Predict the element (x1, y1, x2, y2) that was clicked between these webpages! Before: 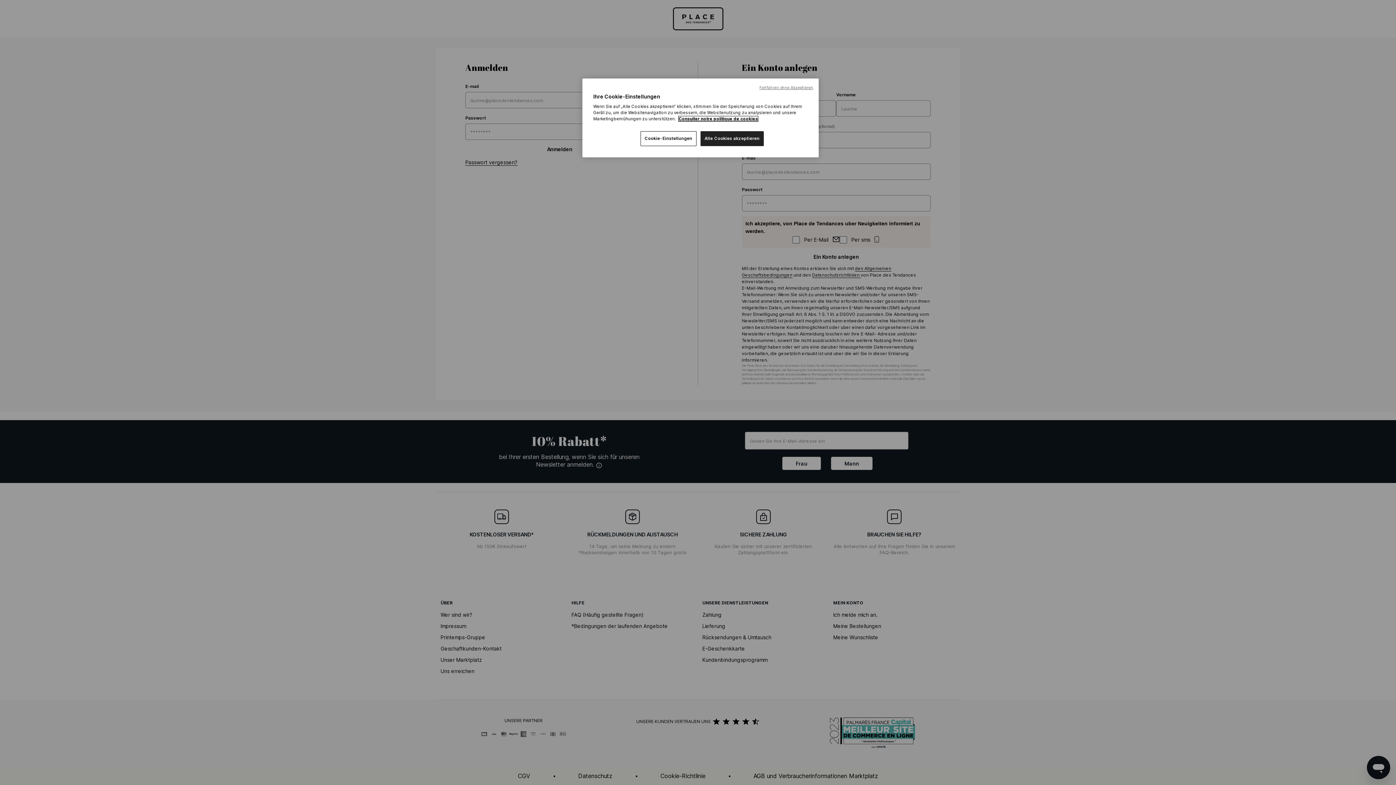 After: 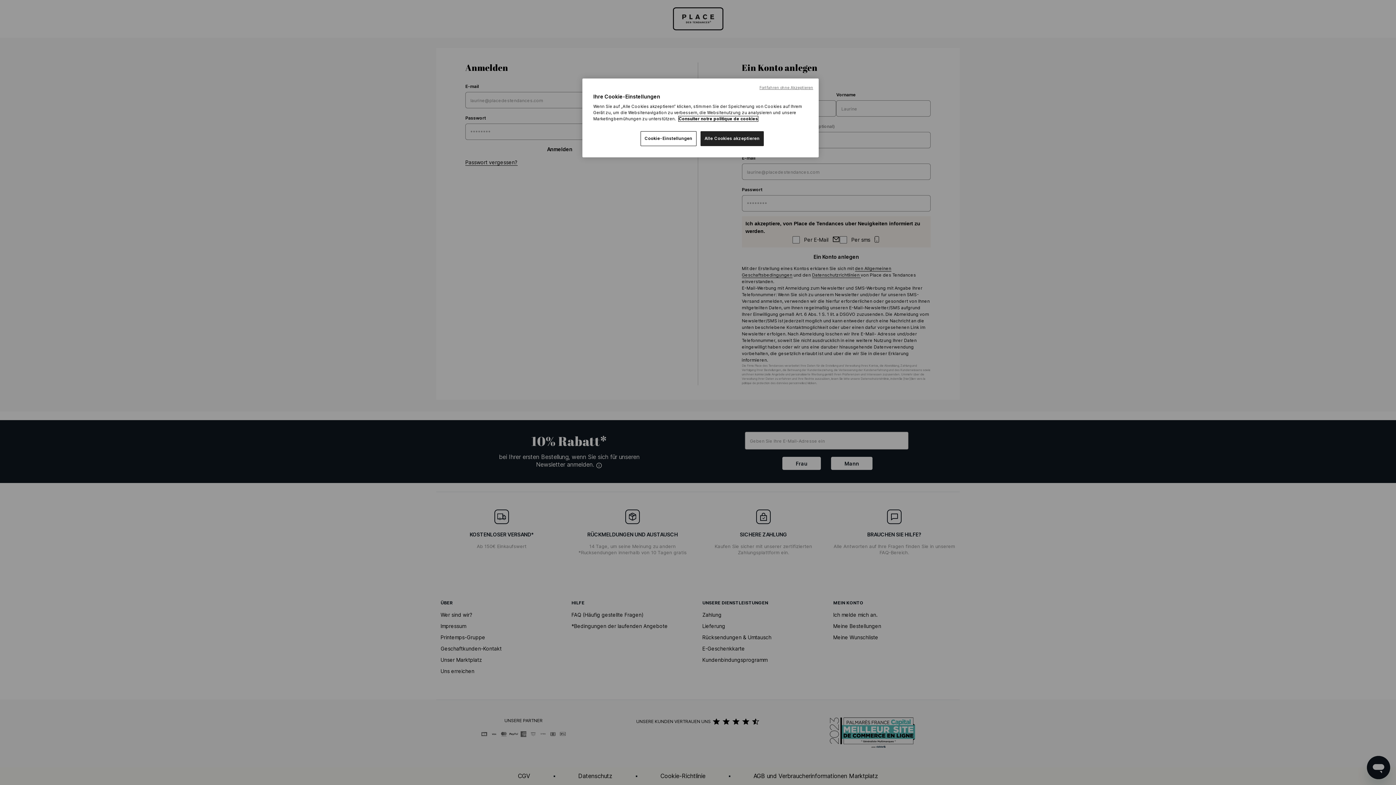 Action: label: Weitere Informationen zum Datenschutz, wird in neuer registerkarte geöffnet bbox: (678, 116, 758, 121)